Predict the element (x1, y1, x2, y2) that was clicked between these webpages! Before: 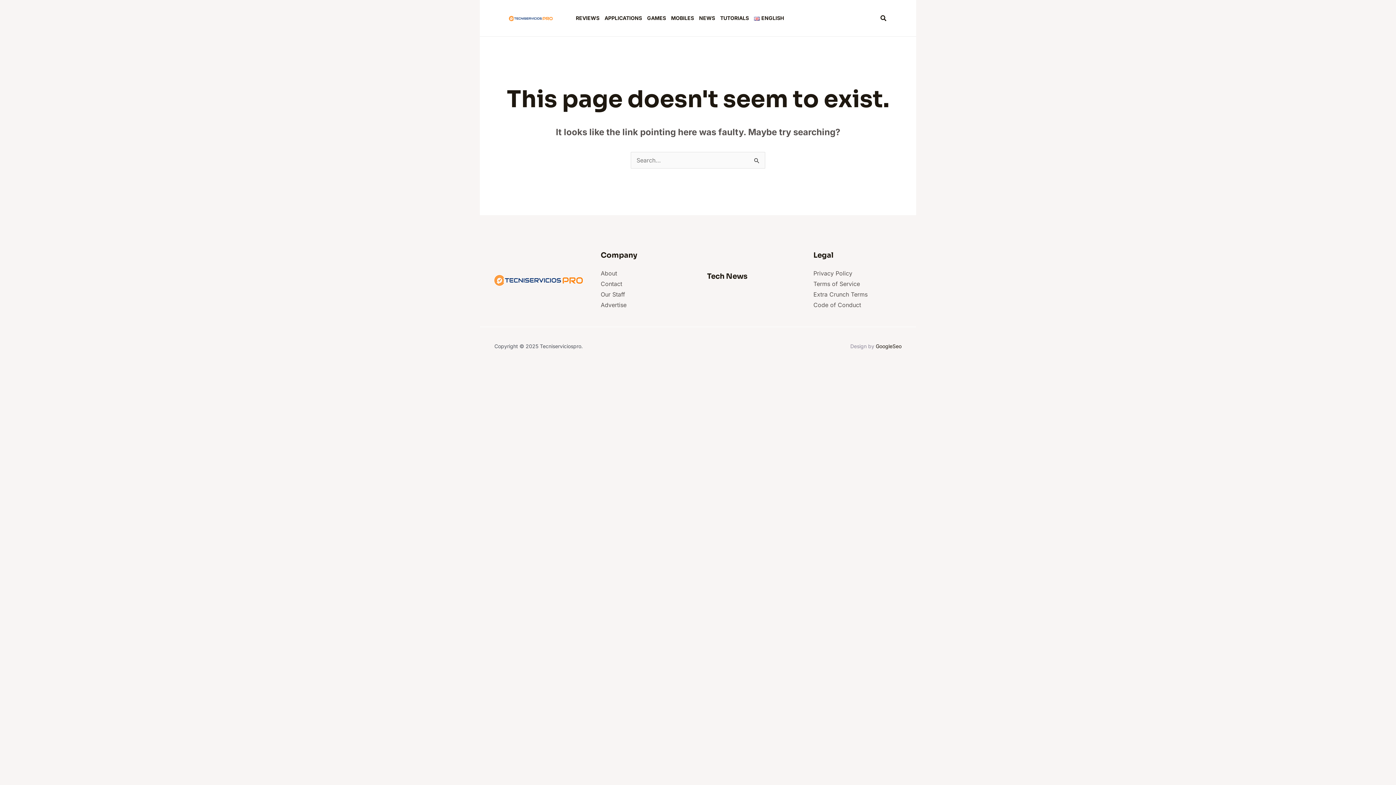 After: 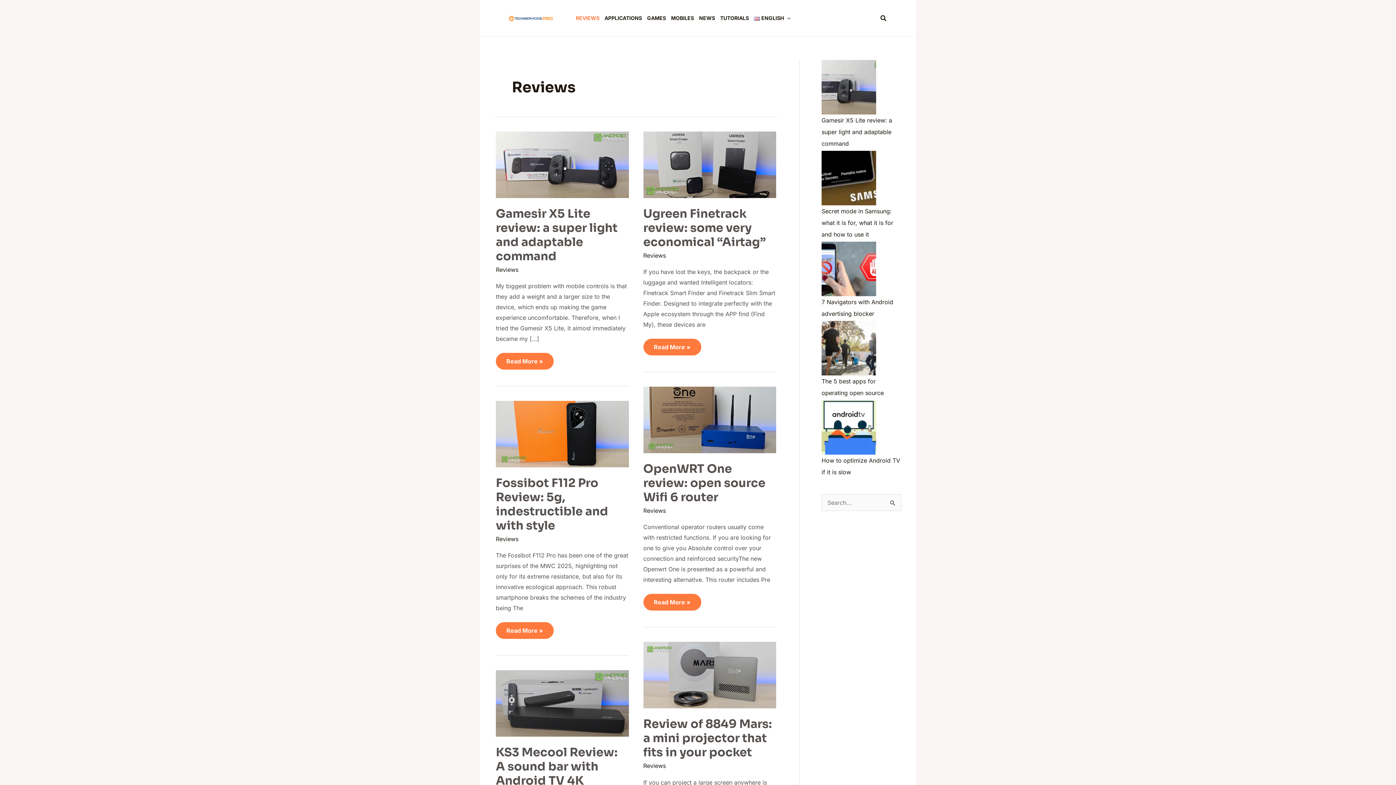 Action: label: REVIEWS bbox: (576, 0, 604, 36)